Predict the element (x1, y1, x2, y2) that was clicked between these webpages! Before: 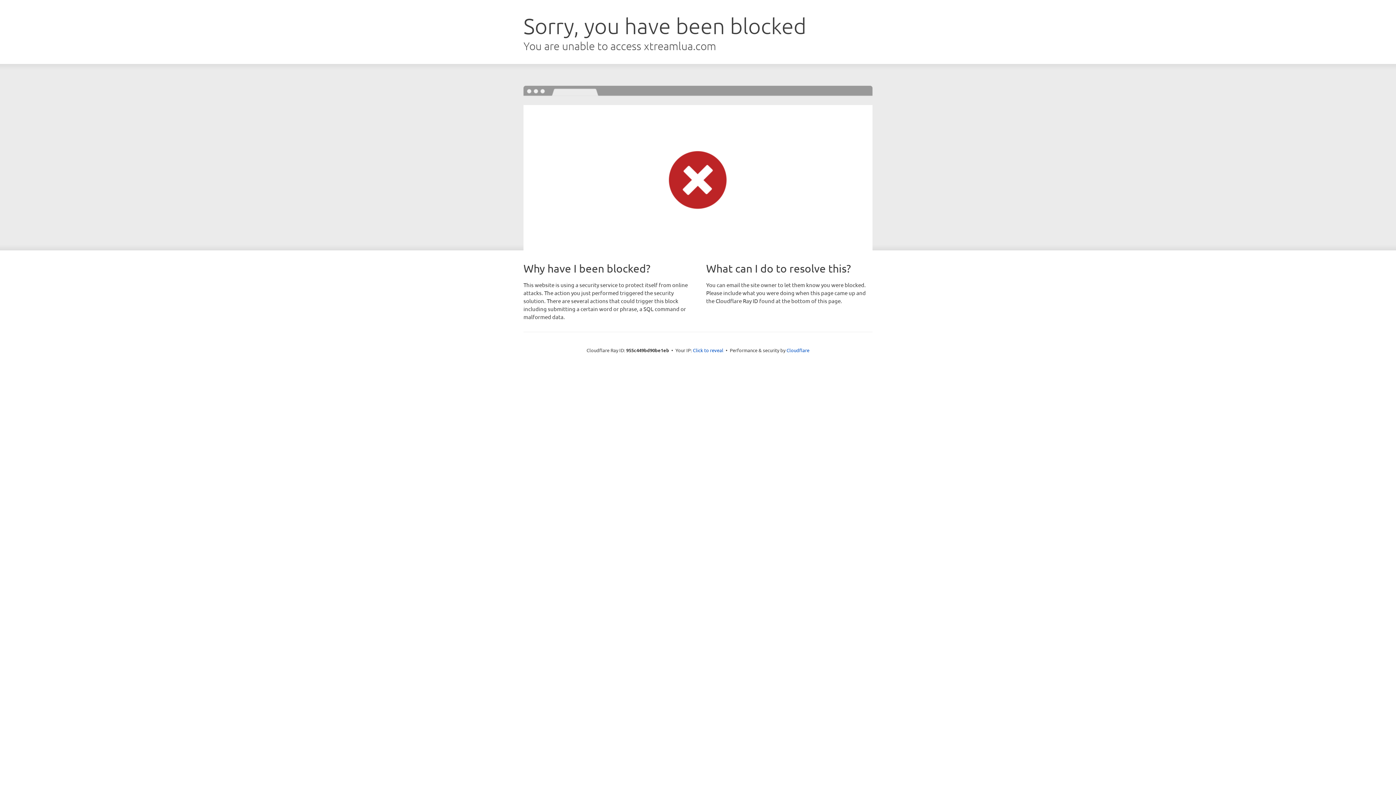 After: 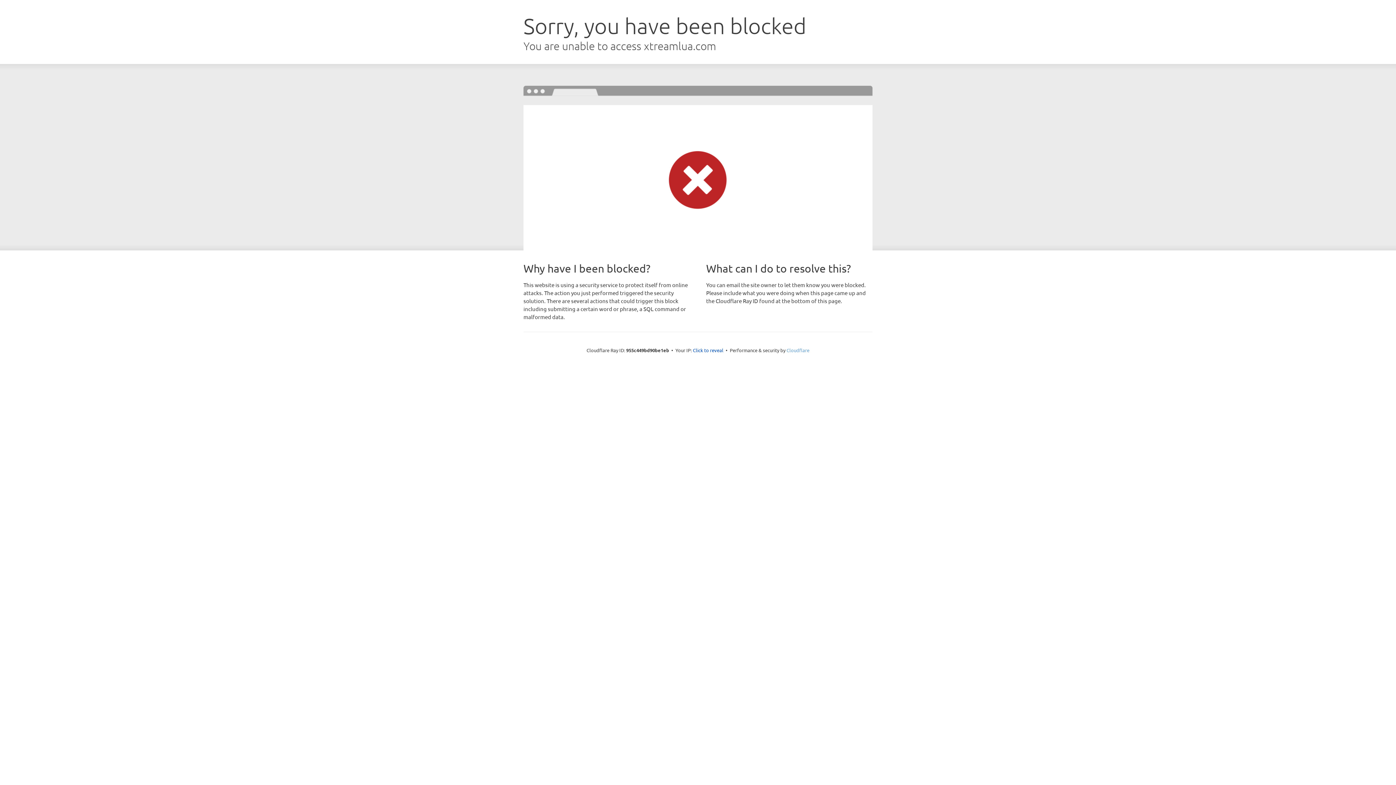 Action: bbox: (786, 347, 809, 353) label: Cloudflare